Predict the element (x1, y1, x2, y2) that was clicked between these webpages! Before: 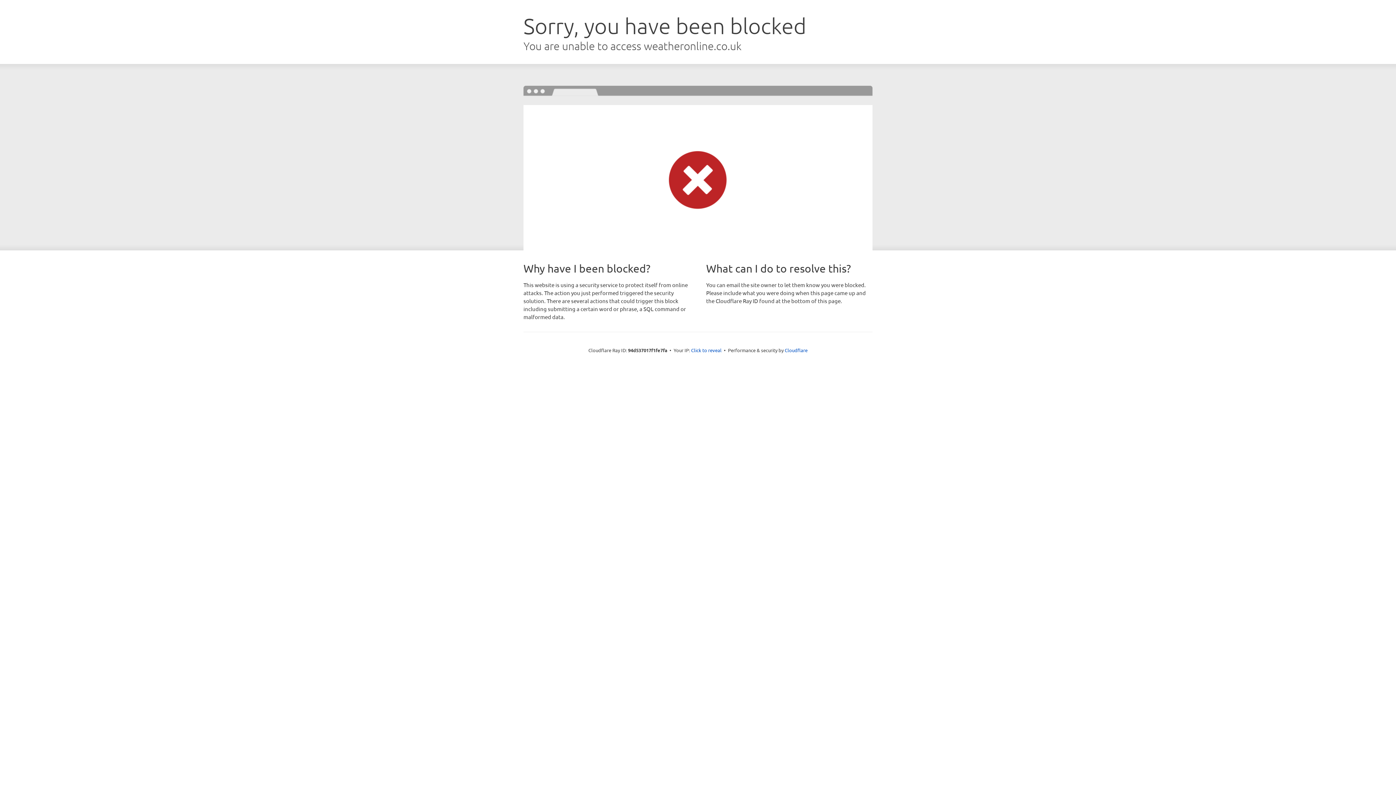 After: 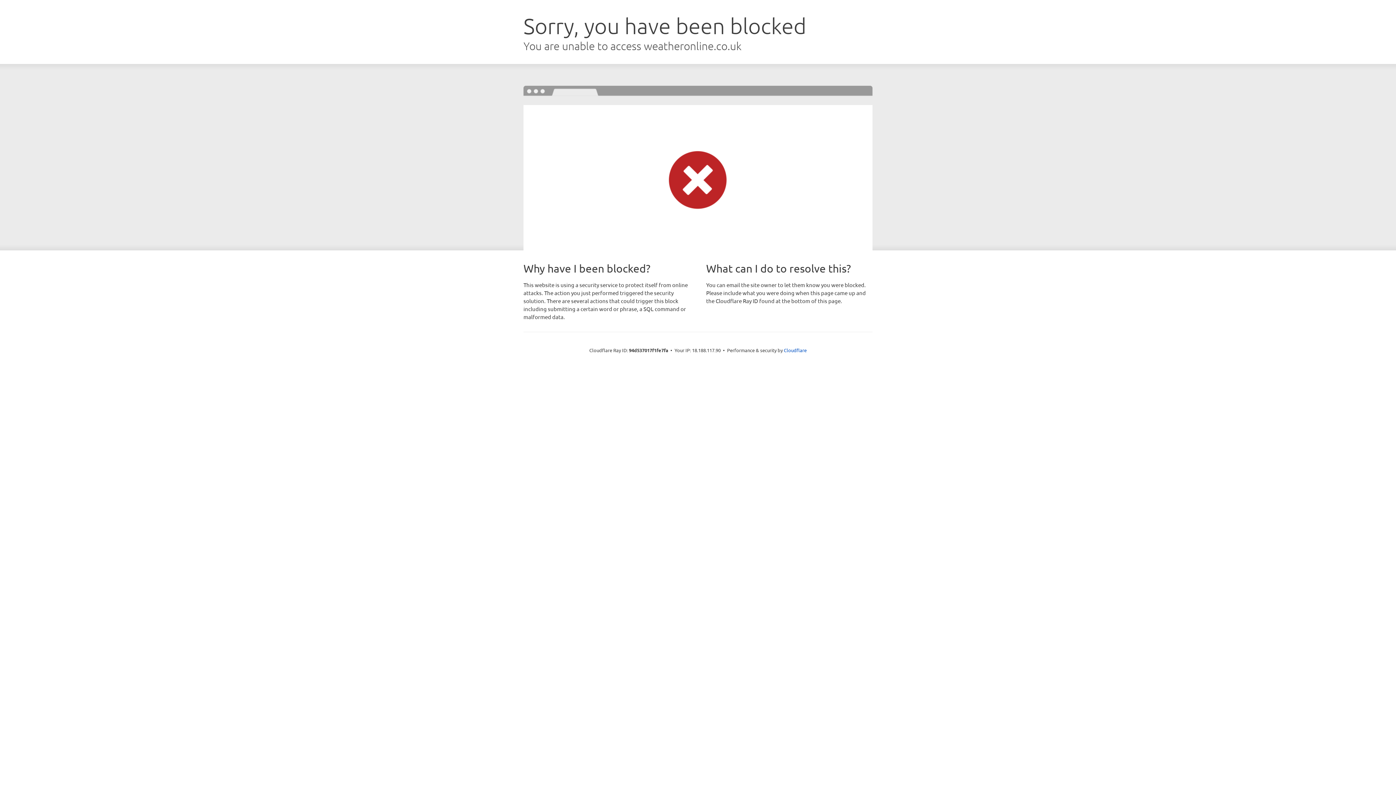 Action: label: Click to reveal bbox: (691, 346, 721, 353)